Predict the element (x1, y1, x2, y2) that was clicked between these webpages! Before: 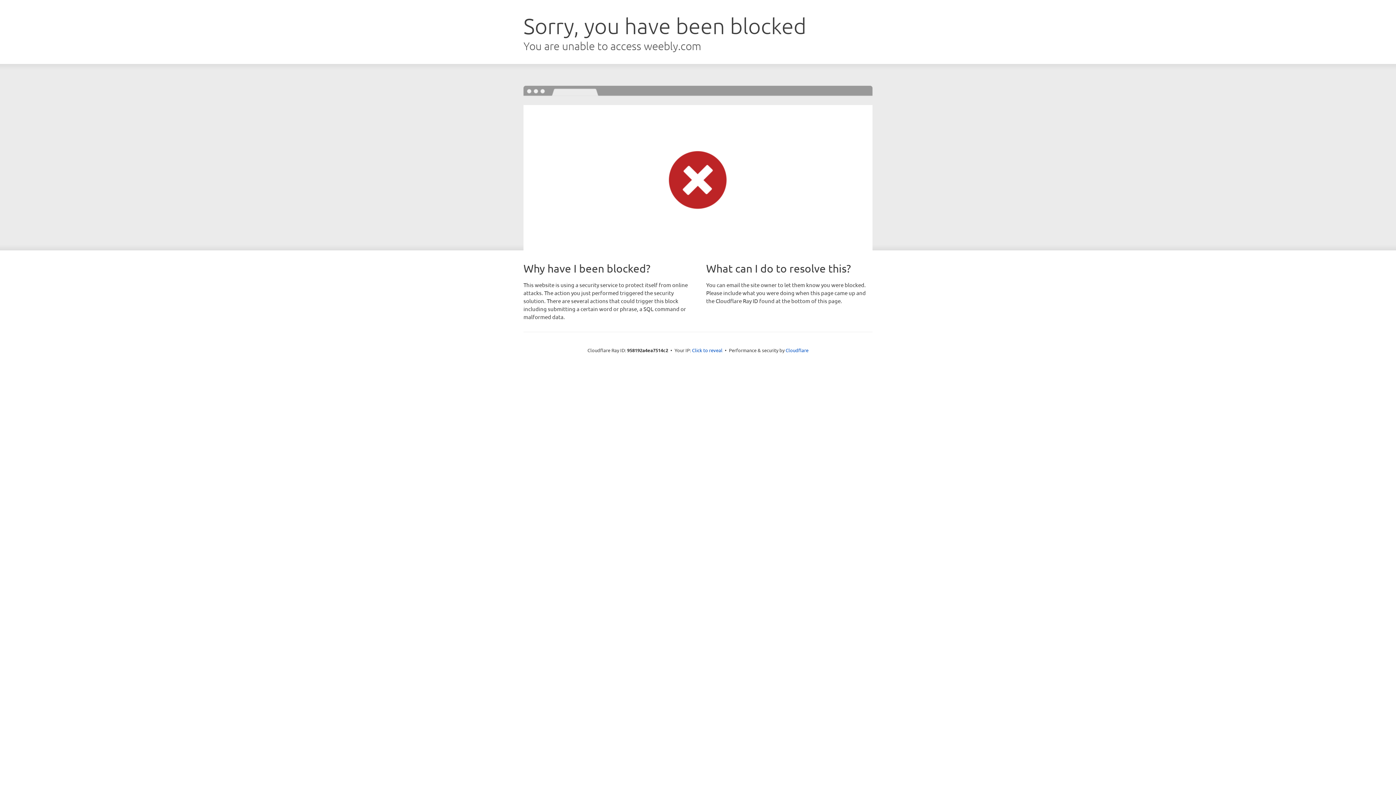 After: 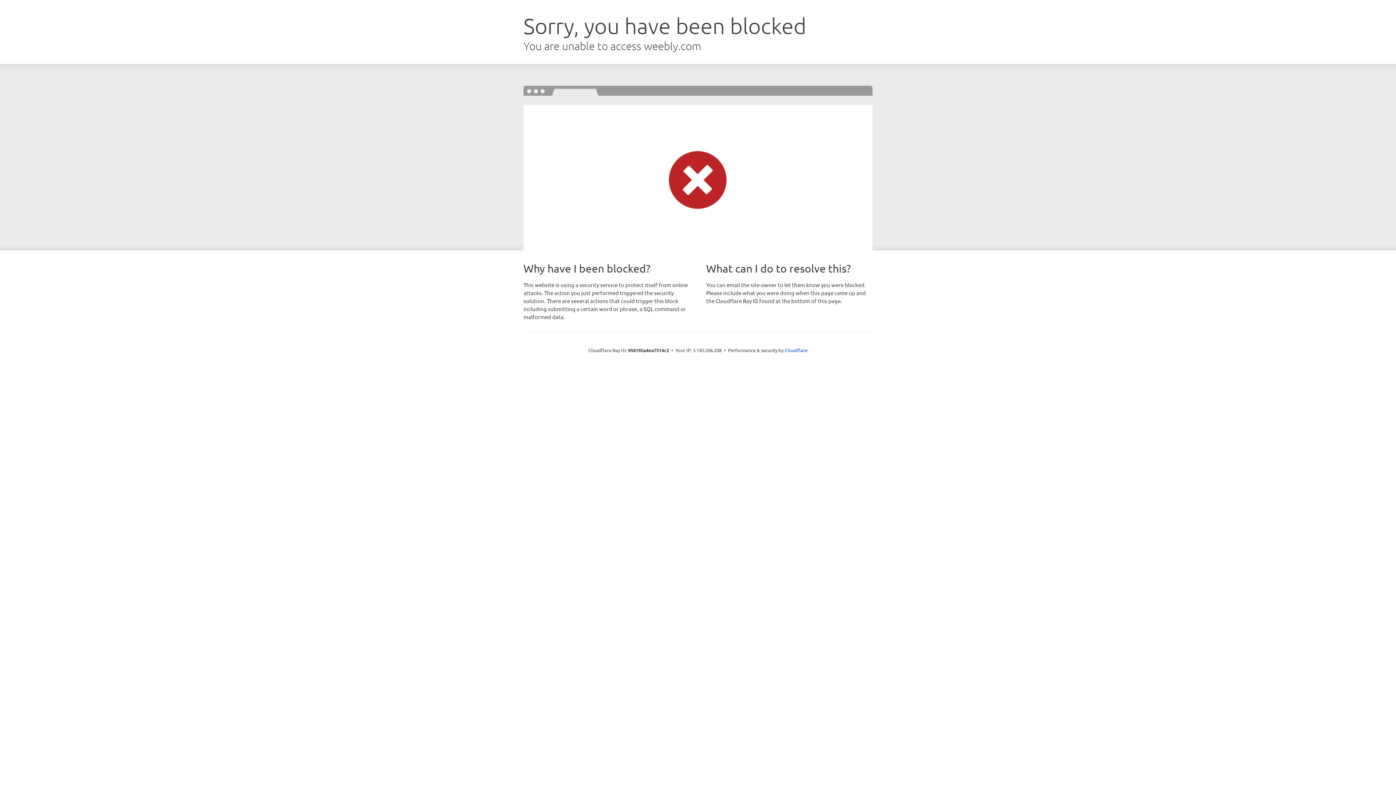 Action: label: Click to reveal bbox: (692, 346, 722, 353)